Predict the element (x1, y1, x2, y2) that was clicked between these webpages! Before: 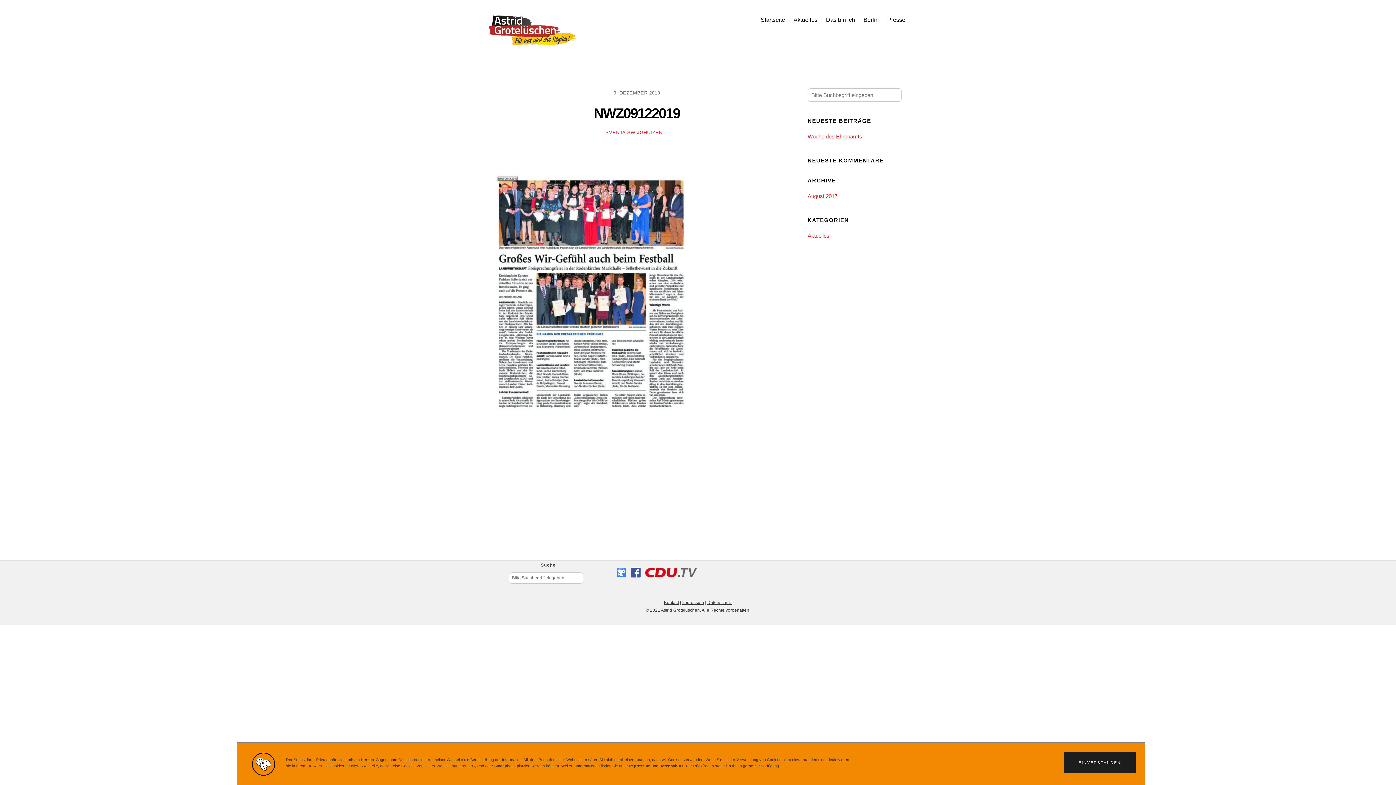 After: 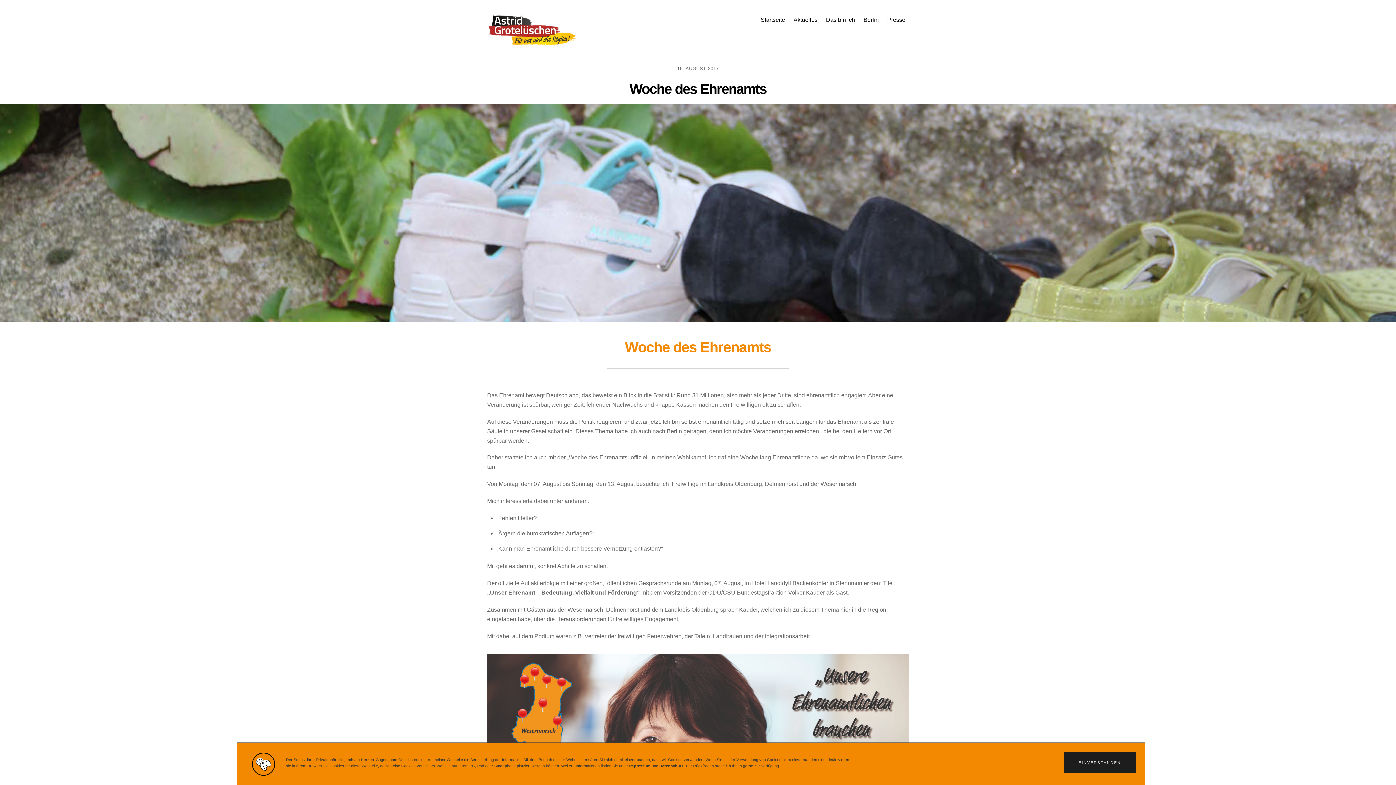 Action: label: Woche des Ehrenamts bbox: (807, 133, 862, 139)